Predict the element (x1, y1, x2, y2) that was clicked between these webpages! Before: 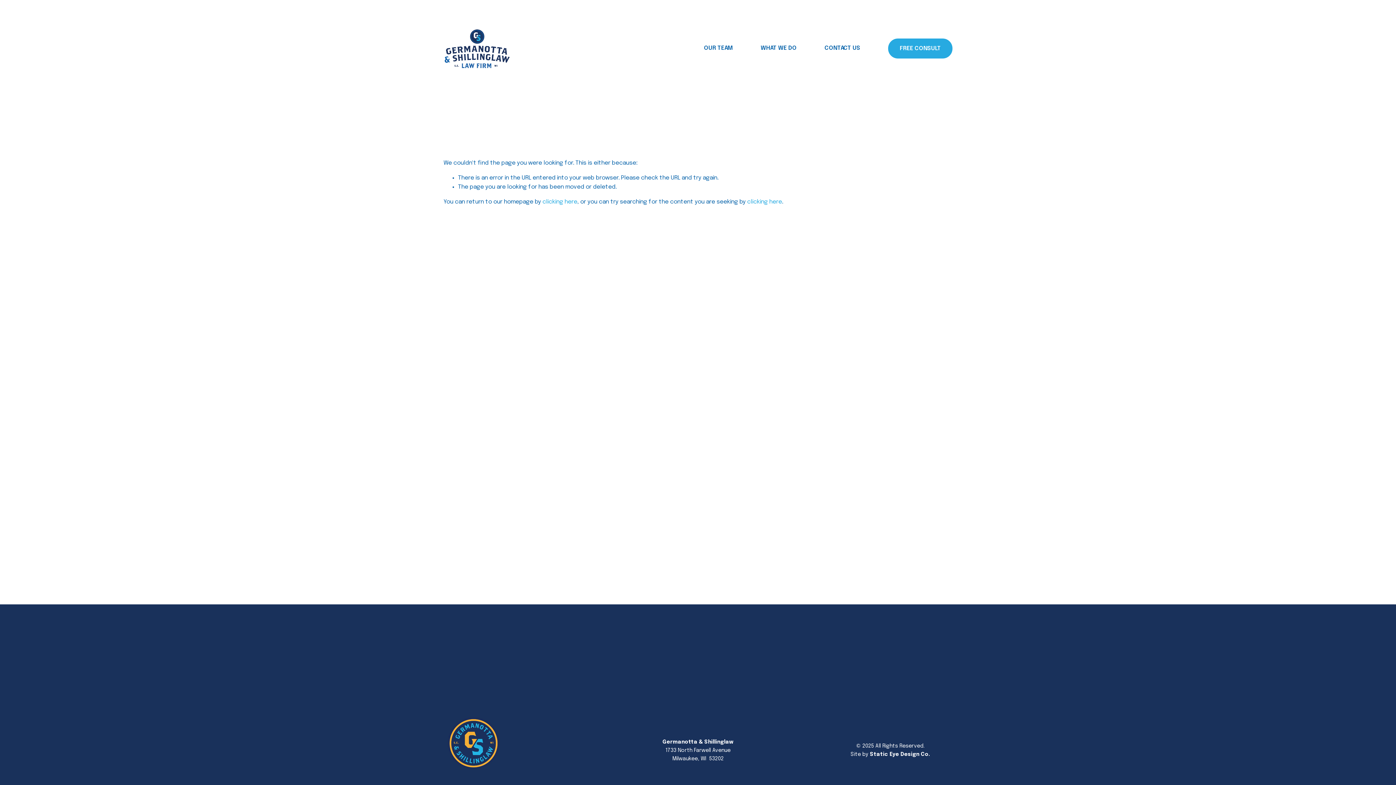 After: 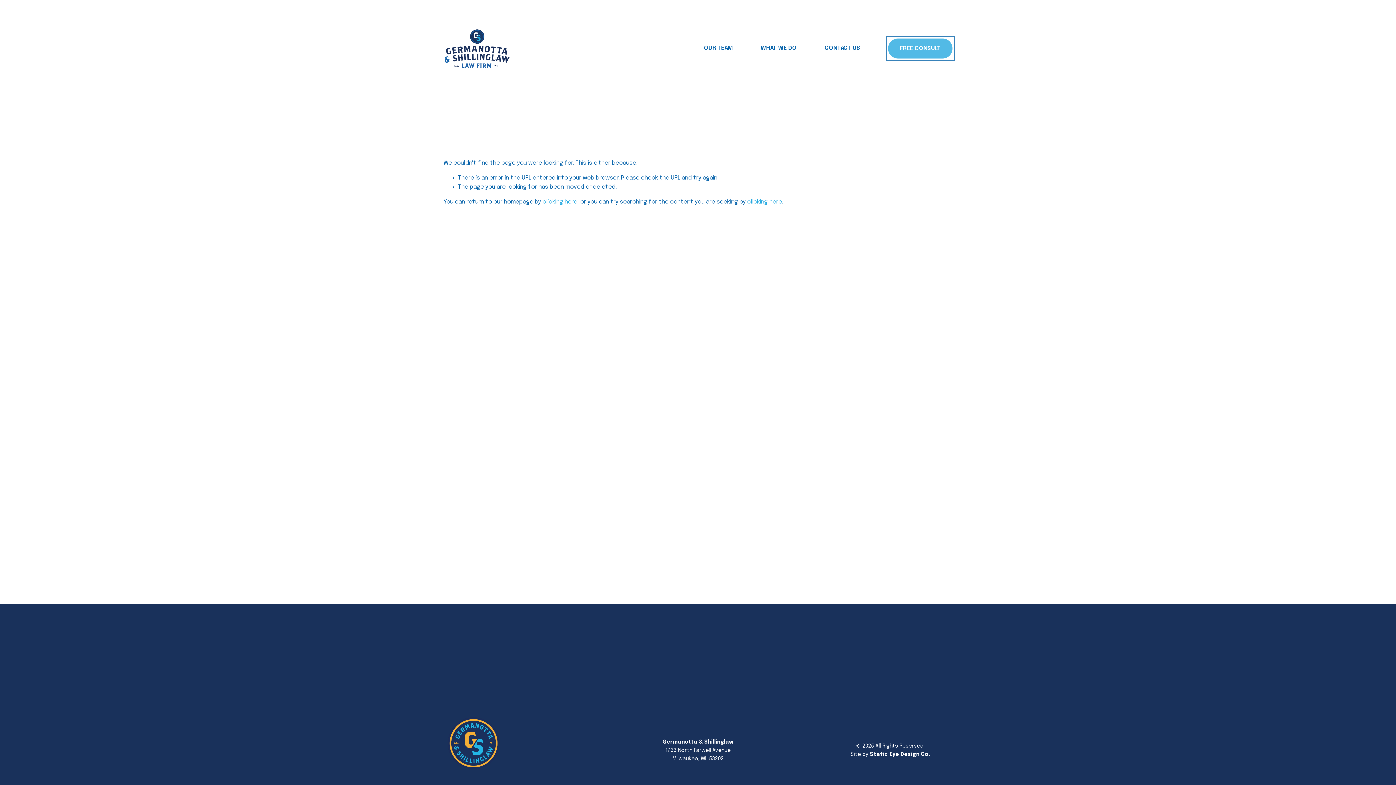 Action: label: FREE CONSULT bbox: (888, 38, 952, 58)